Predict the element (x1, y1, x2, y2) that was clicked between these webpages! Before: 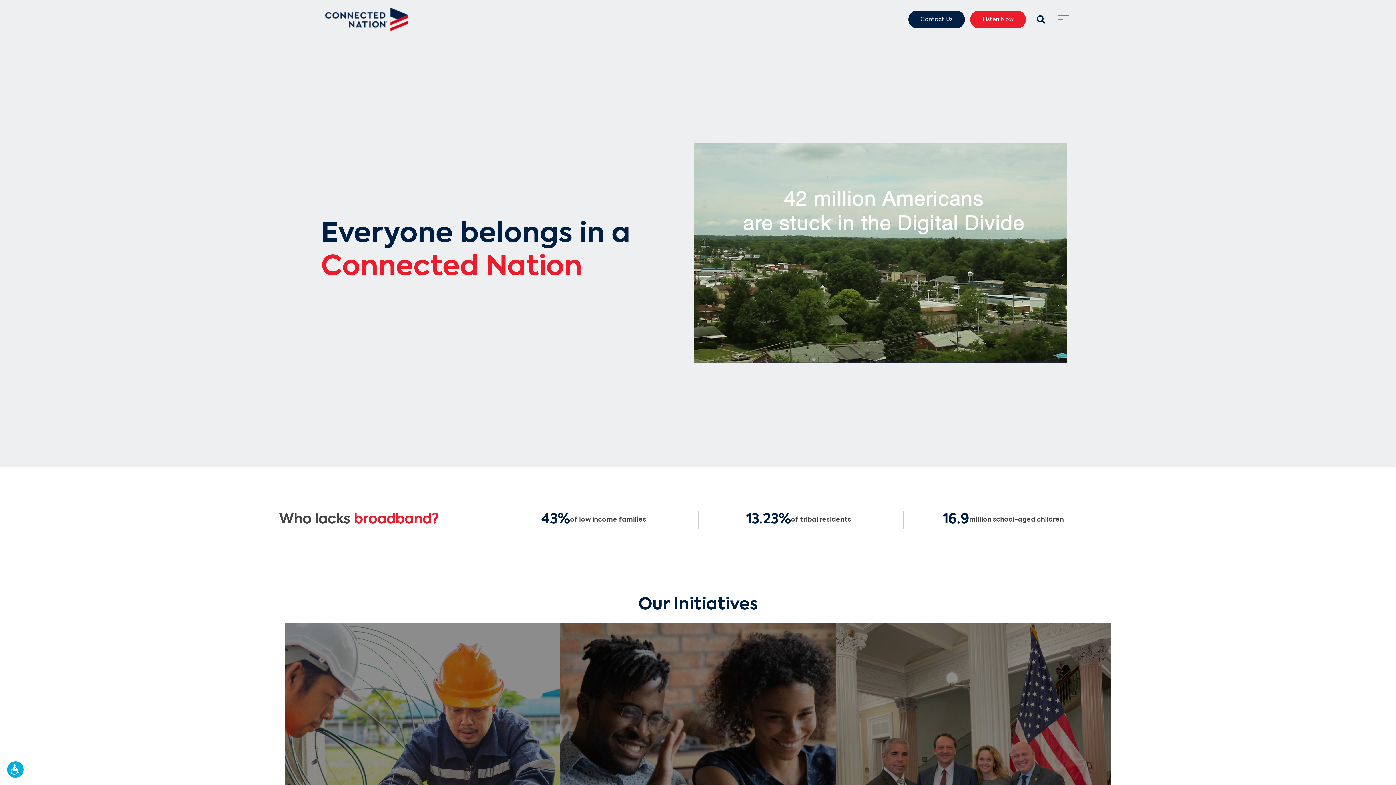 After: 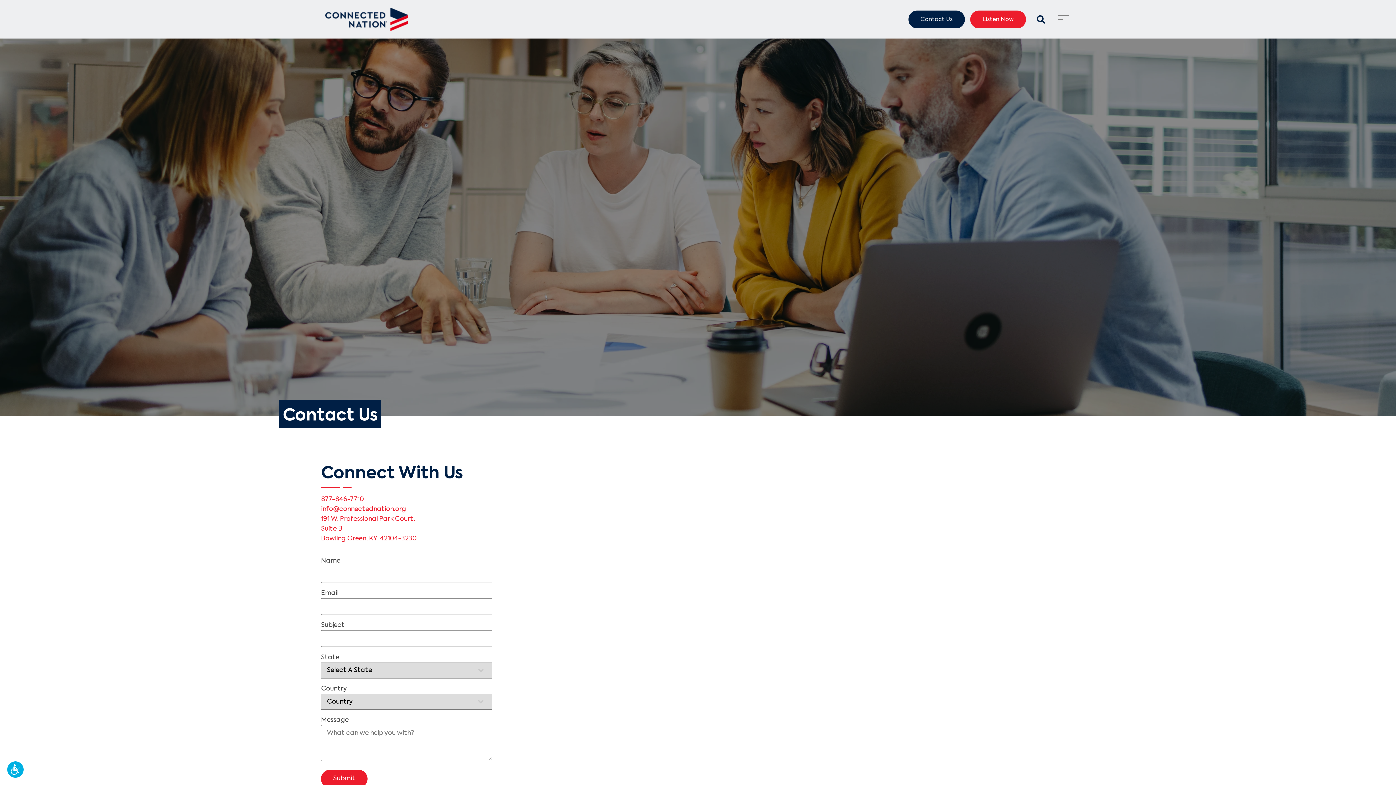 Action: bbox: (908, 10, 965, 28) label: Contact Us